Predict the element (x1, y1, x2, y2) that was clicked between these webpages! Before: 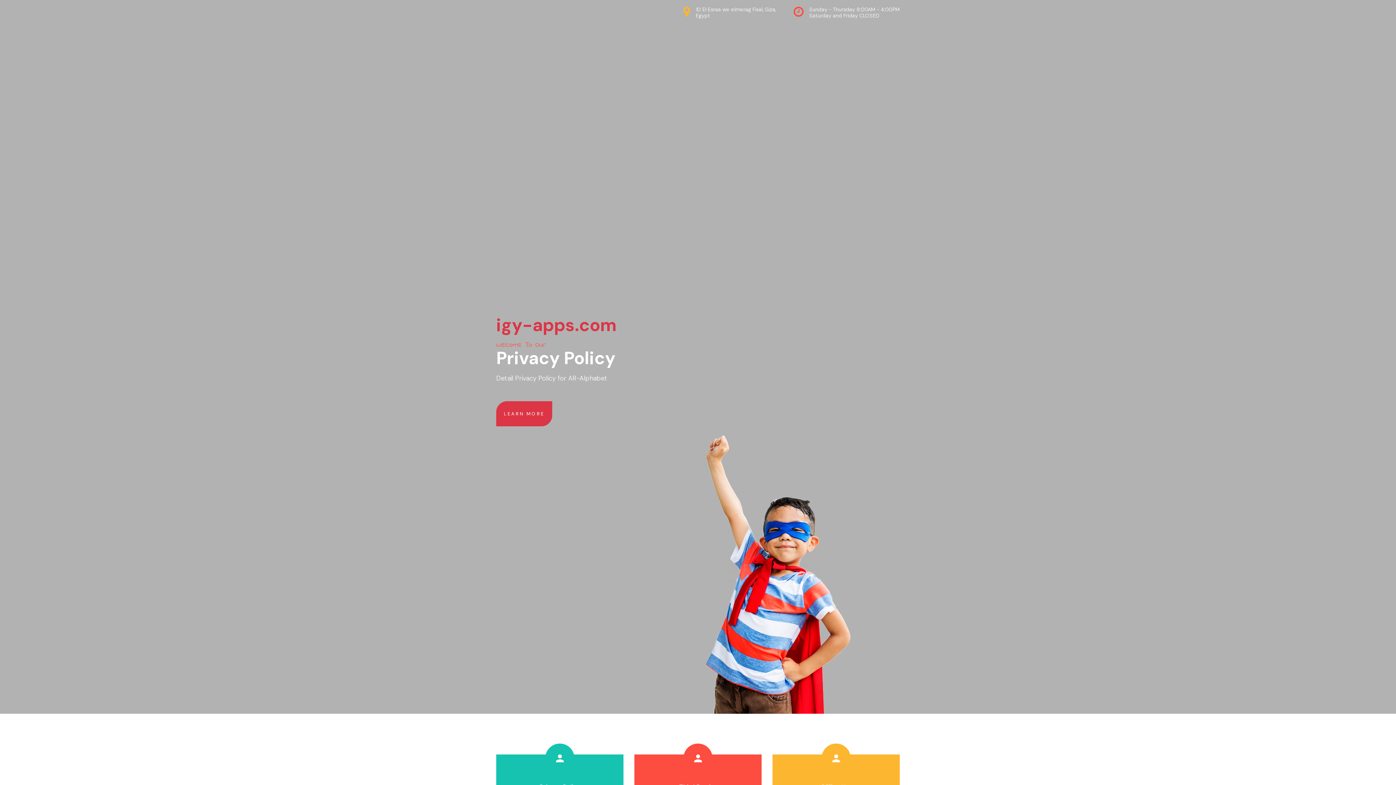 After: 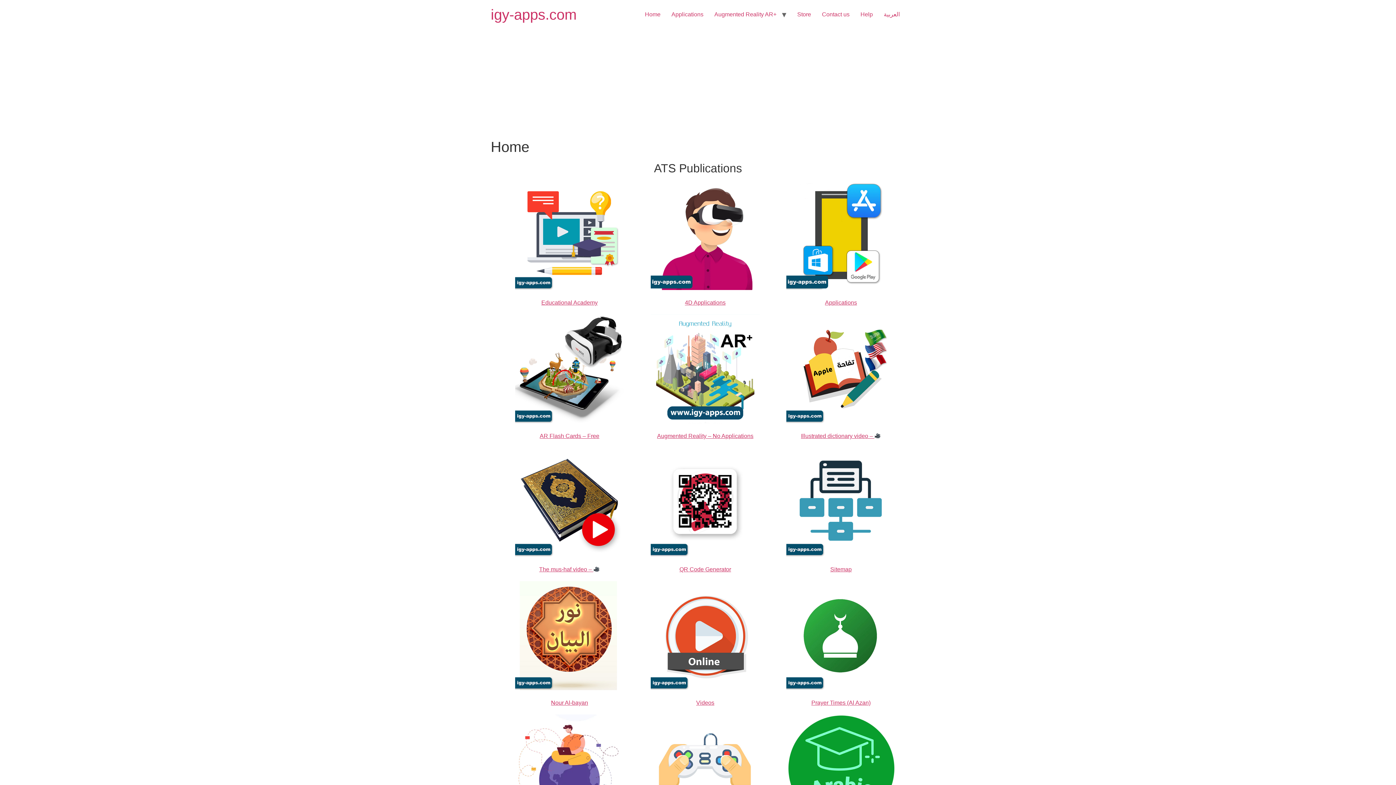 Action: label: igy-apps.com bbox: (496, 313, 616, 336)